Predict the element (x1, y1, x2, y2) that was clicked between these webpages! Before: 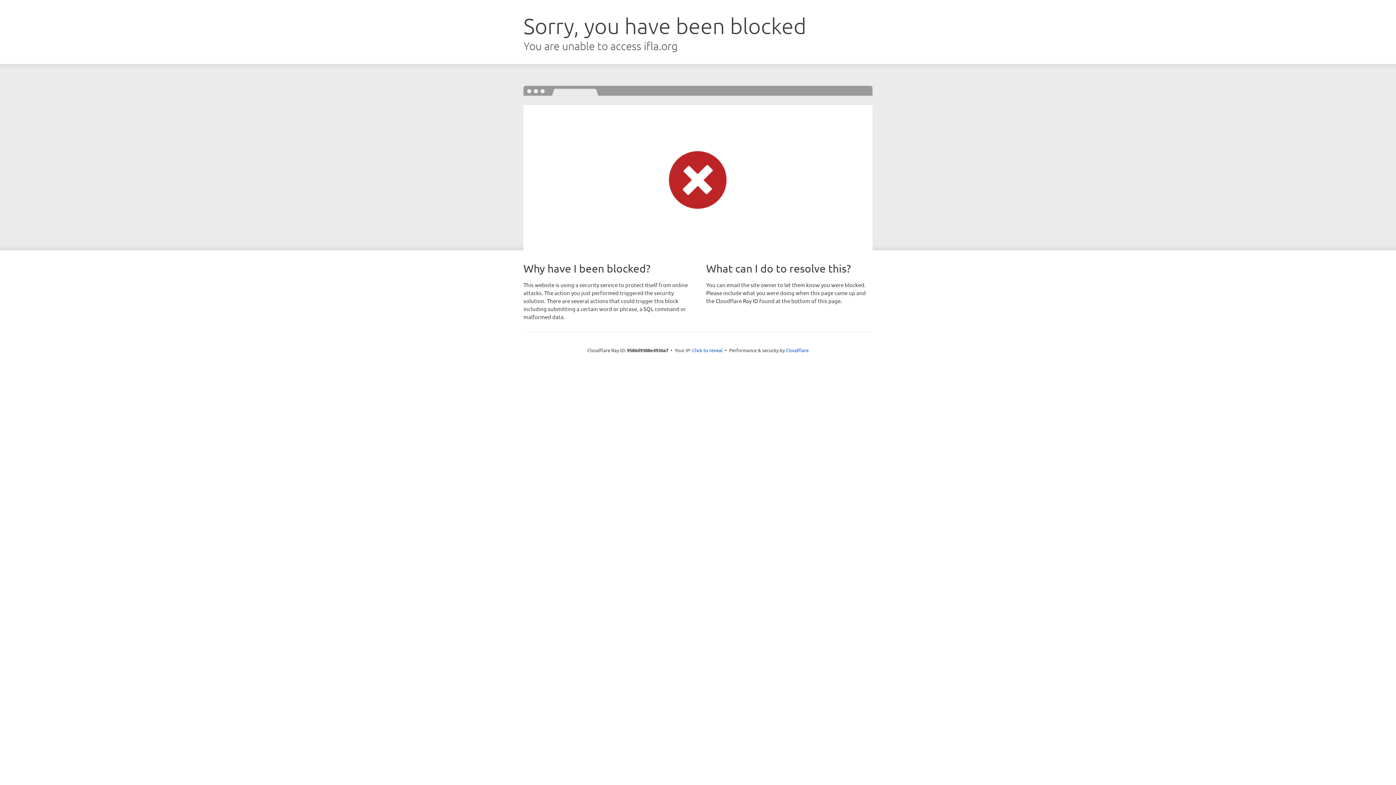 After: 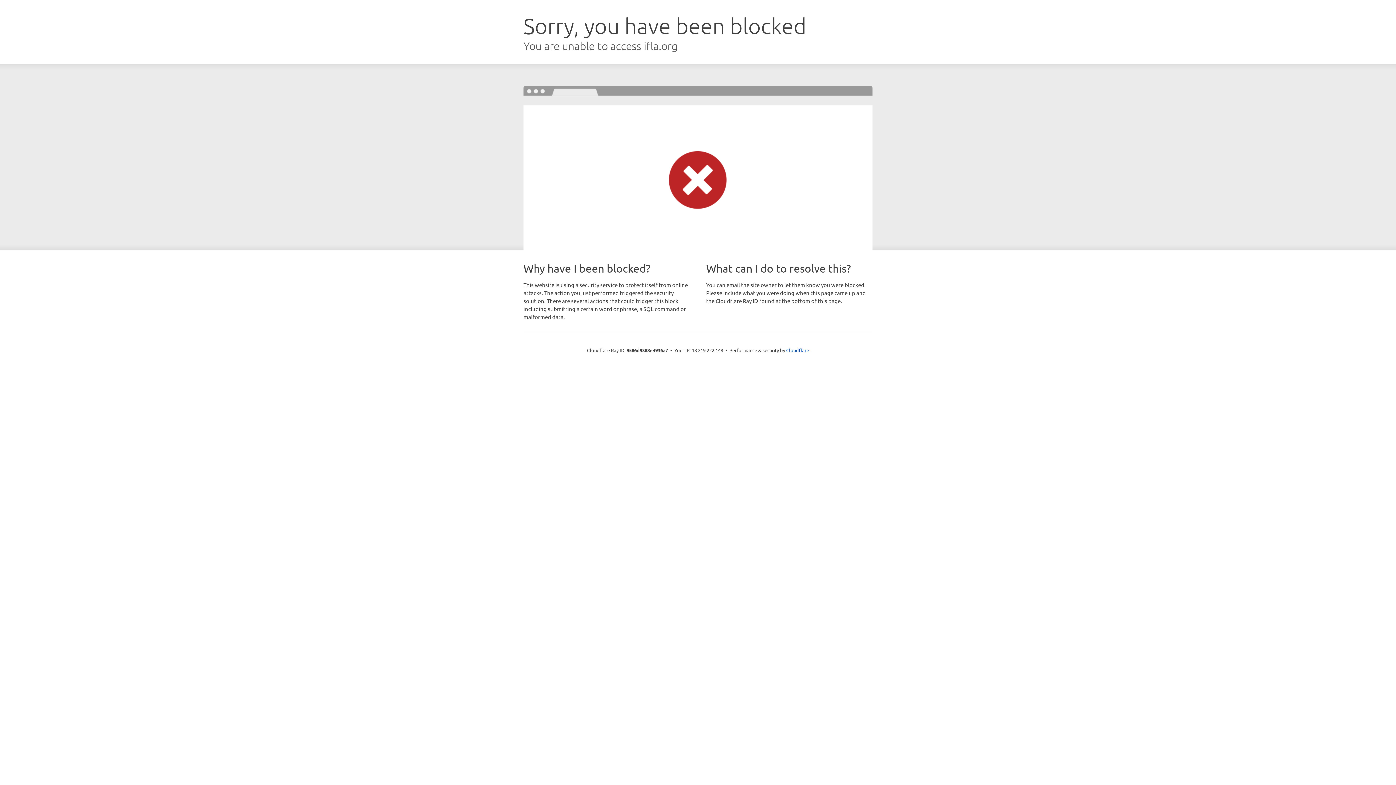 Action: bbox: (692, 346, 722, 353) label: Click to reveal